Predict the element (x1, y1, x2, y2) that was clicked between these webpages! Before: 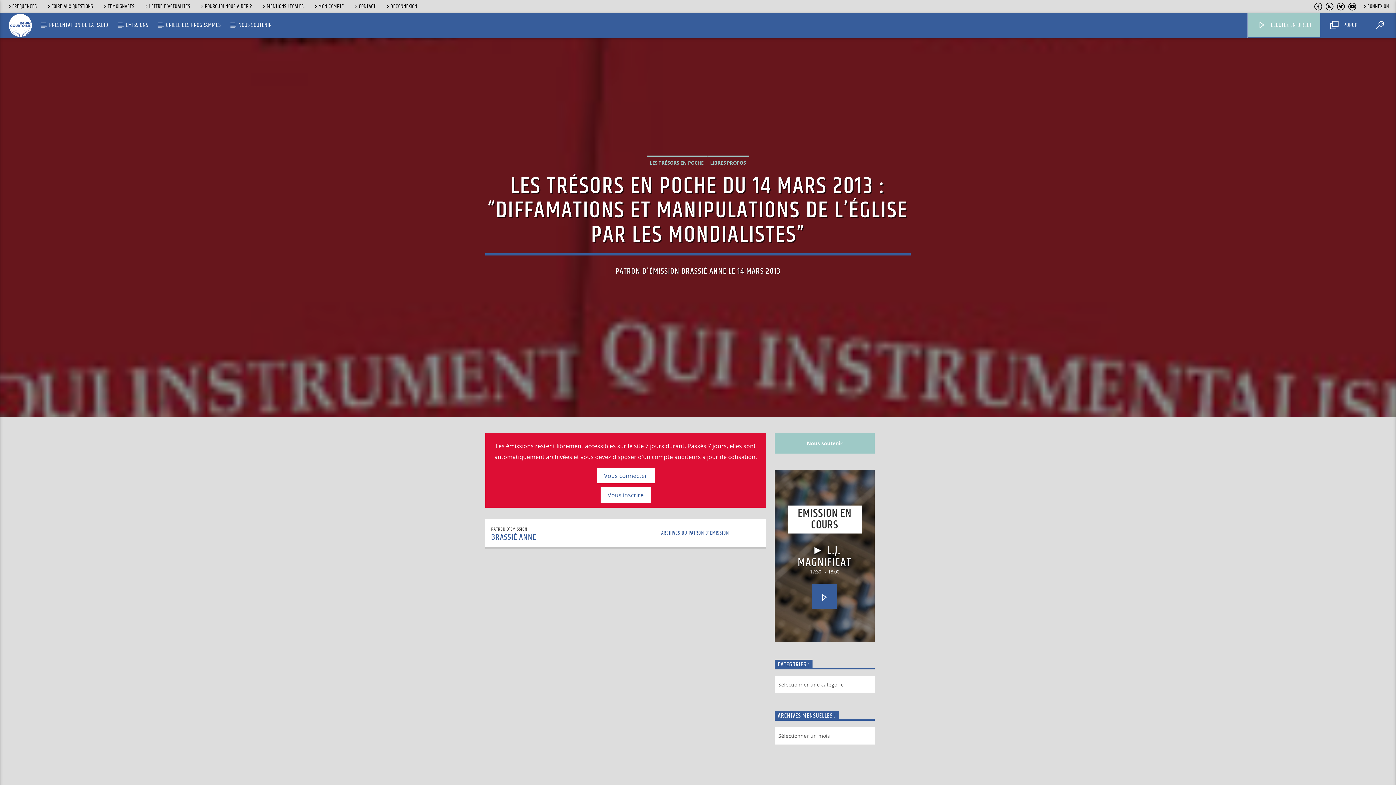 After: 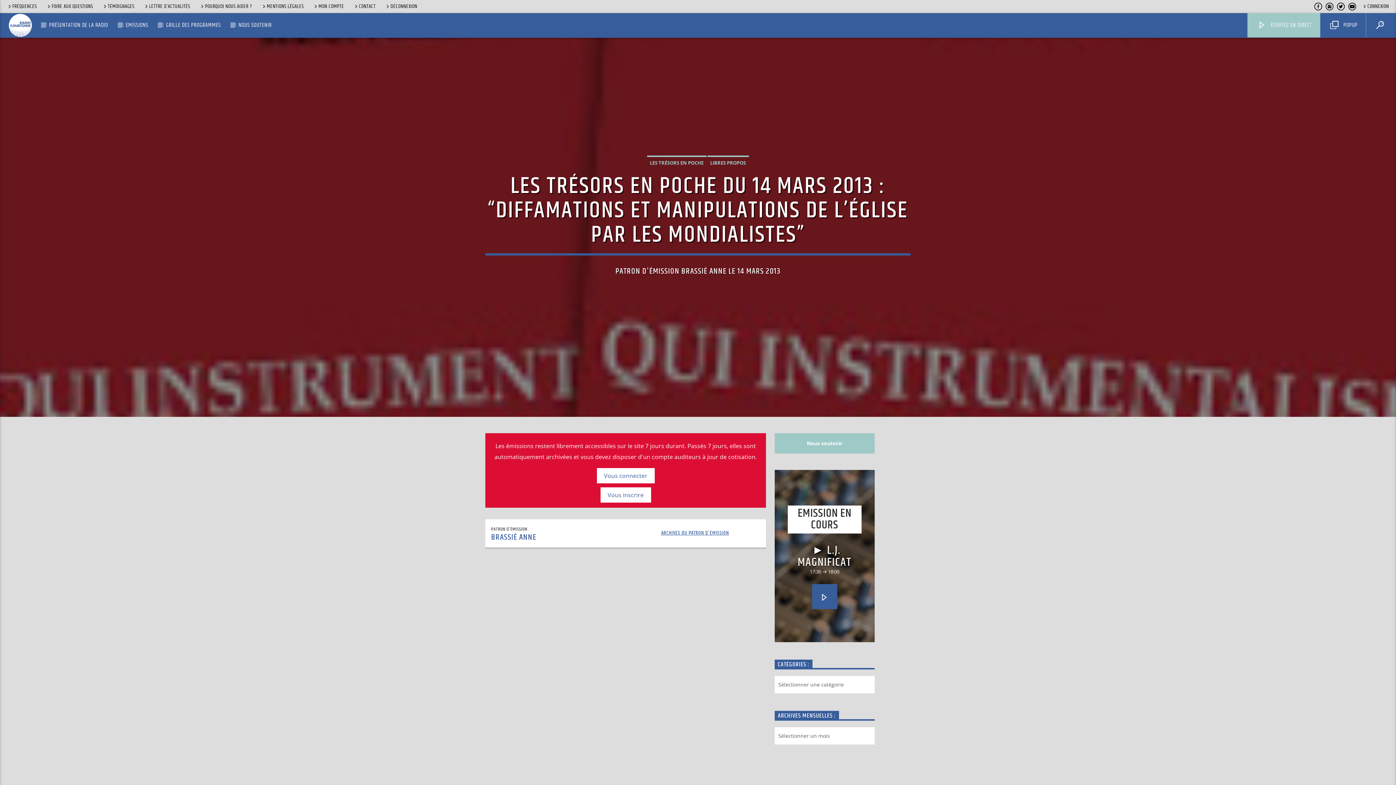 Action: bbox: (1314, 3, 1323, 11)